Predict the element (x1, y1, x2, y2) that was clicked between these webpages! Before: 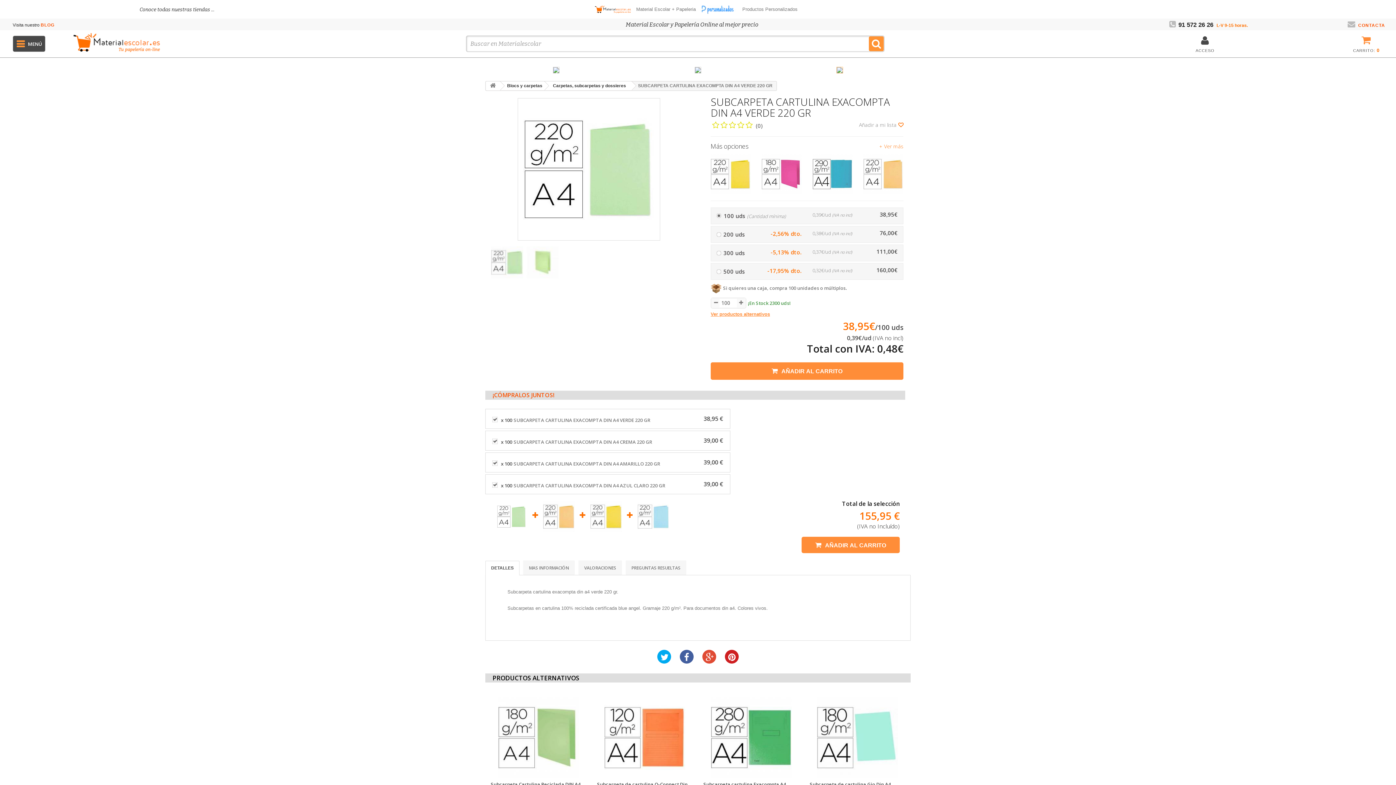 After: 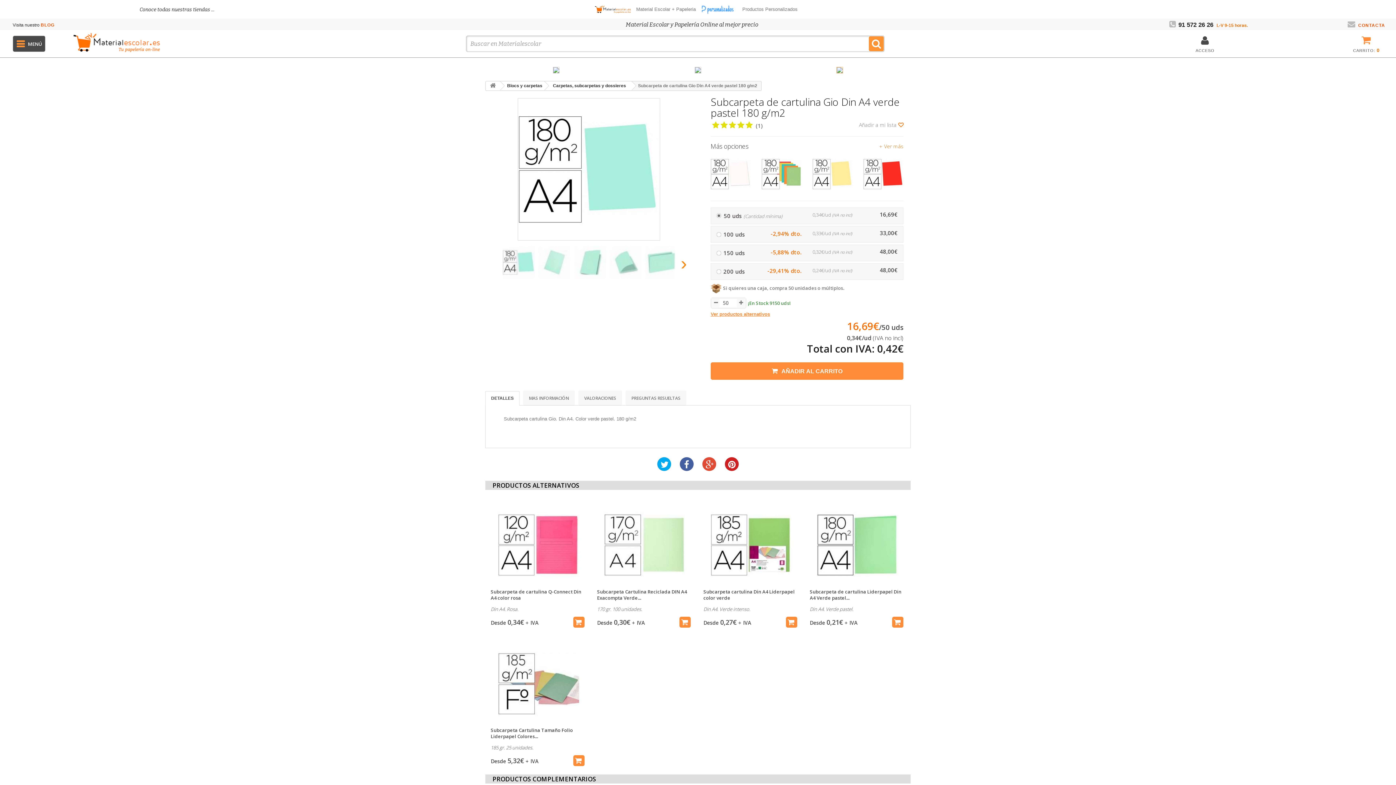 Action: bbox: (810, 697, 905, 778)